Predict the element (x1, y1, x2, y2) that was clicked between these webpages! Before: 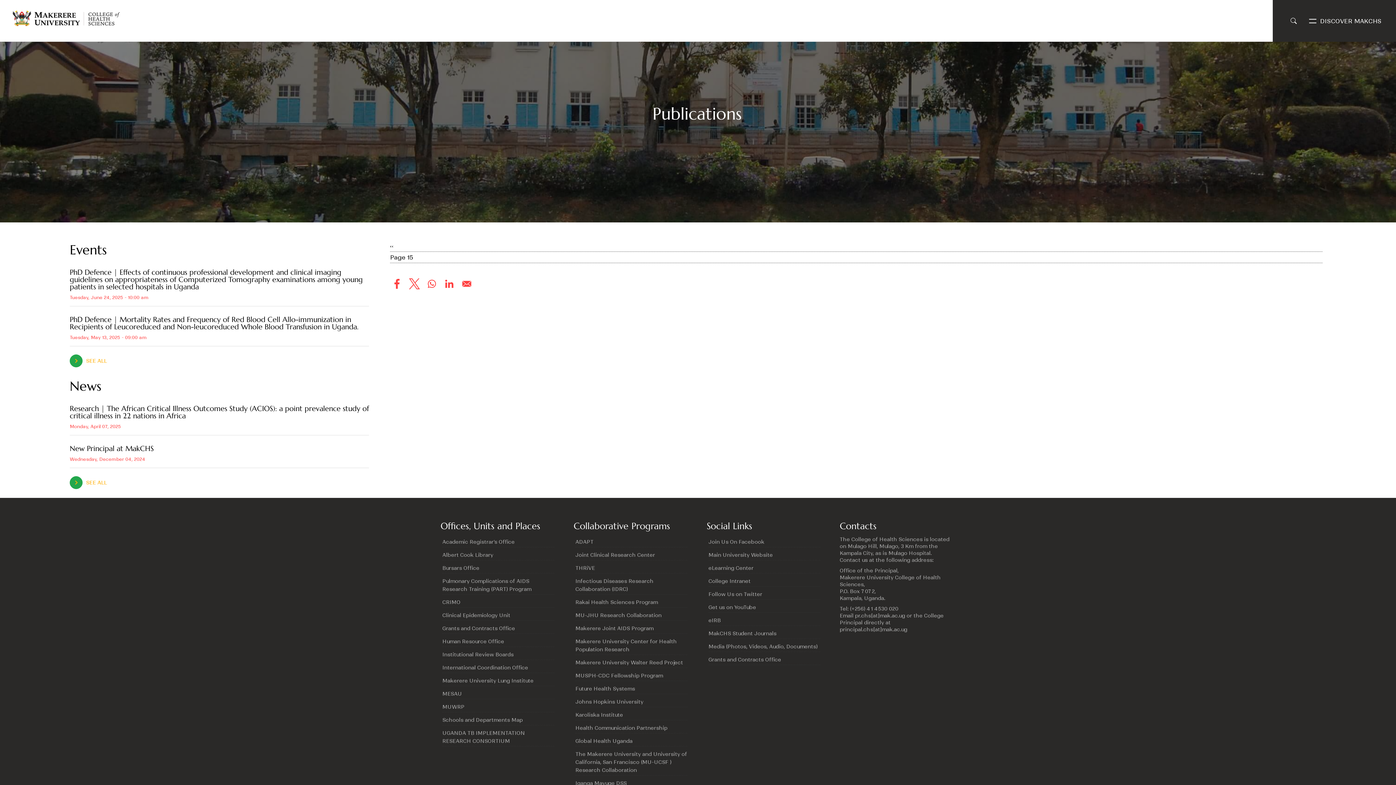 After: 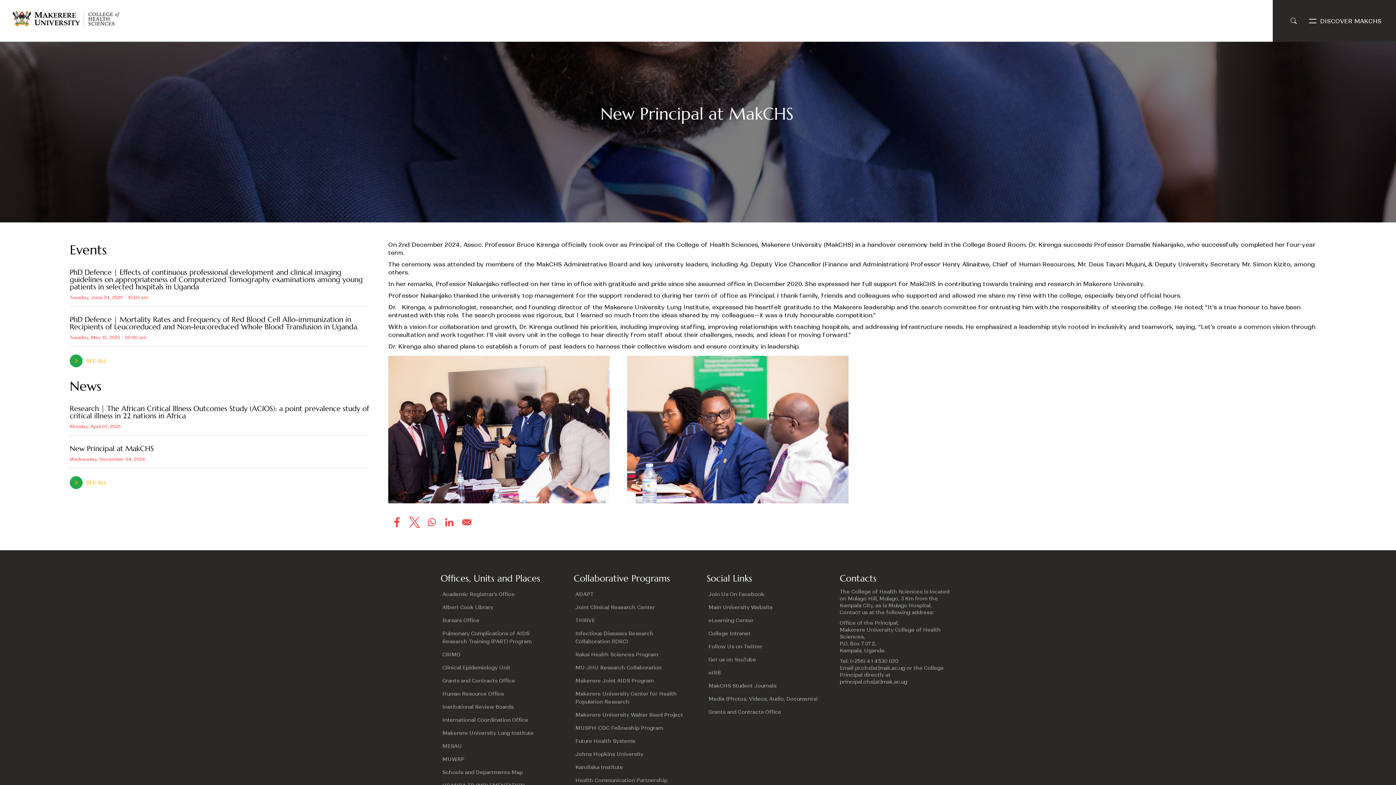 Action: bbox: (69, 440, 369, 468) label: New Principal at MakCHS
Wednesday, December 04, 2024